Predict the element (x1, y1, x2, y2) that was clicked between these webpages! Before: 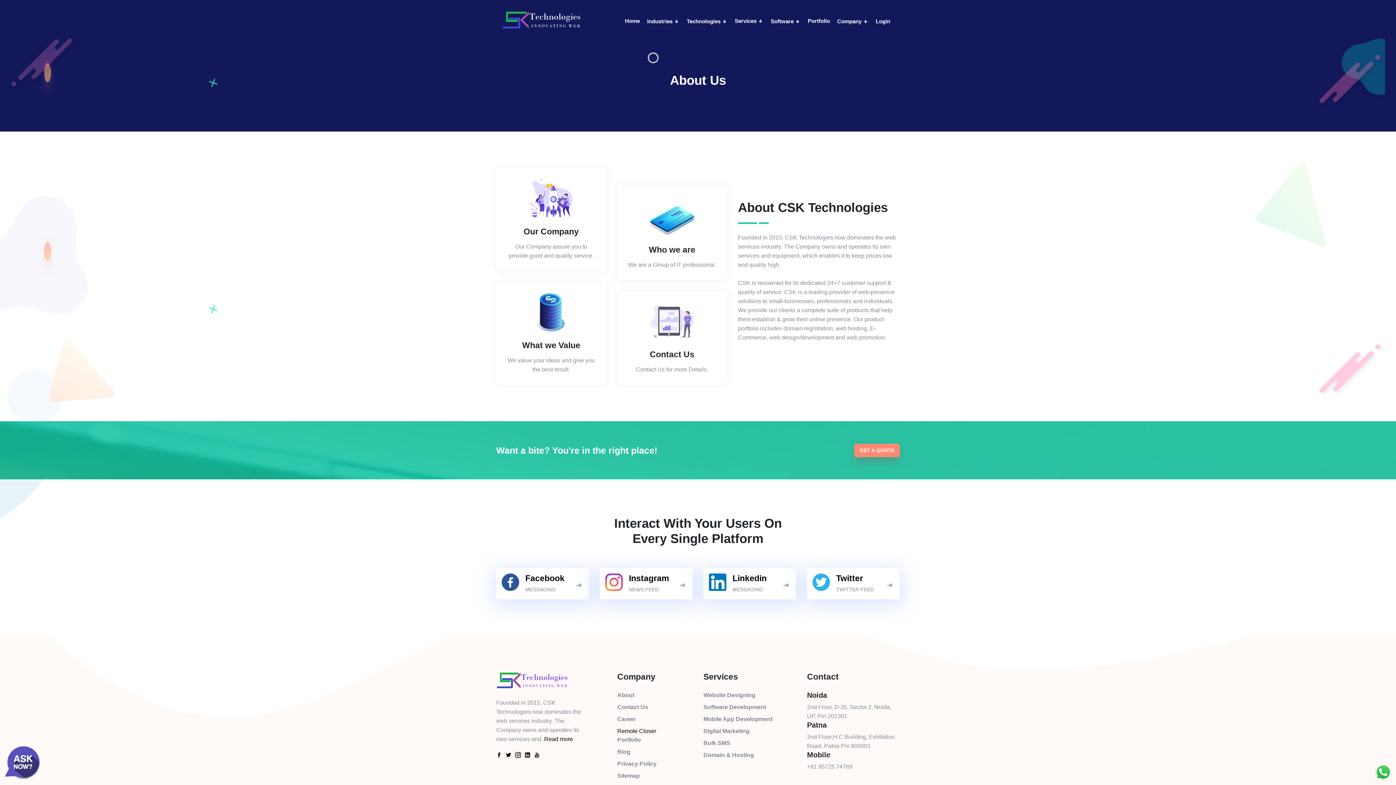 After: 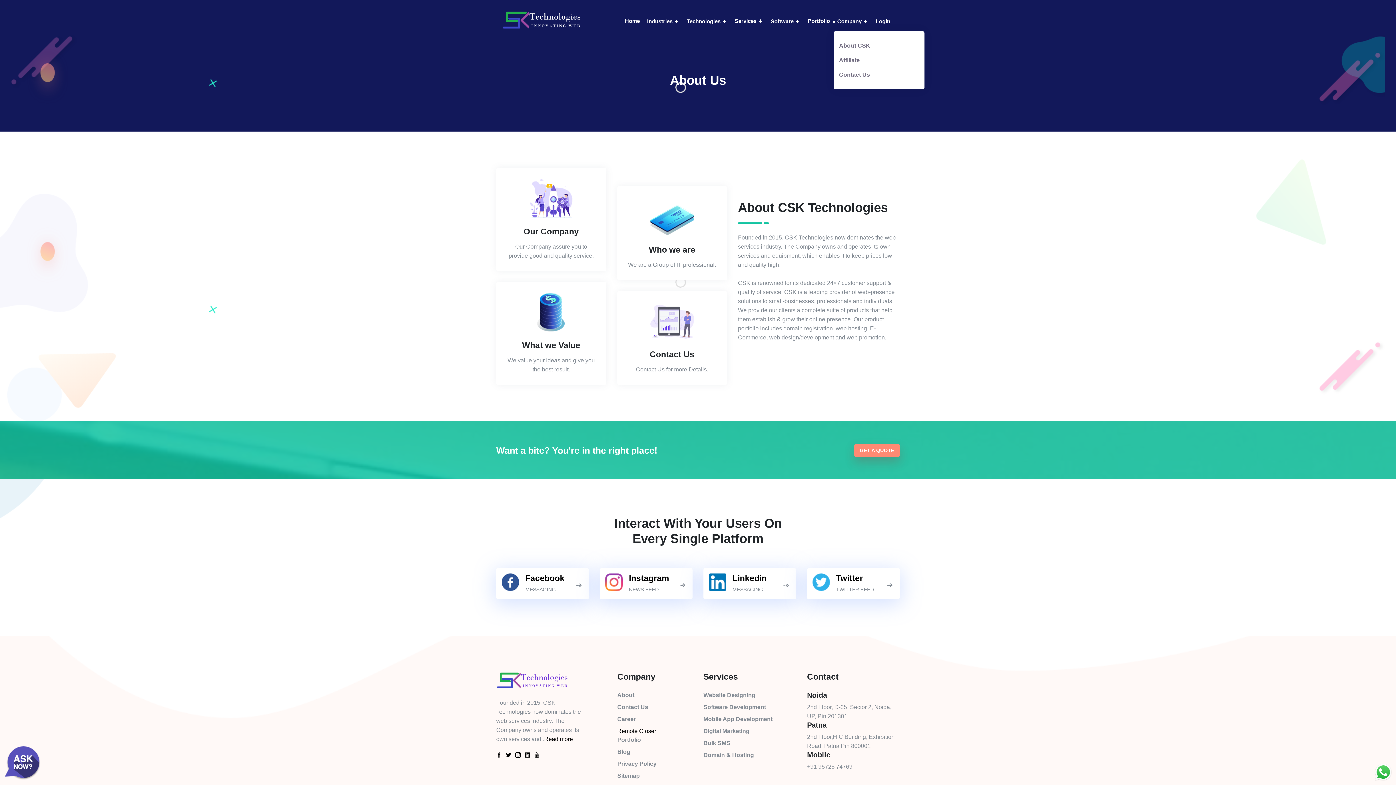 Action: bbox: (837, 17, 868, 25) label: Company 